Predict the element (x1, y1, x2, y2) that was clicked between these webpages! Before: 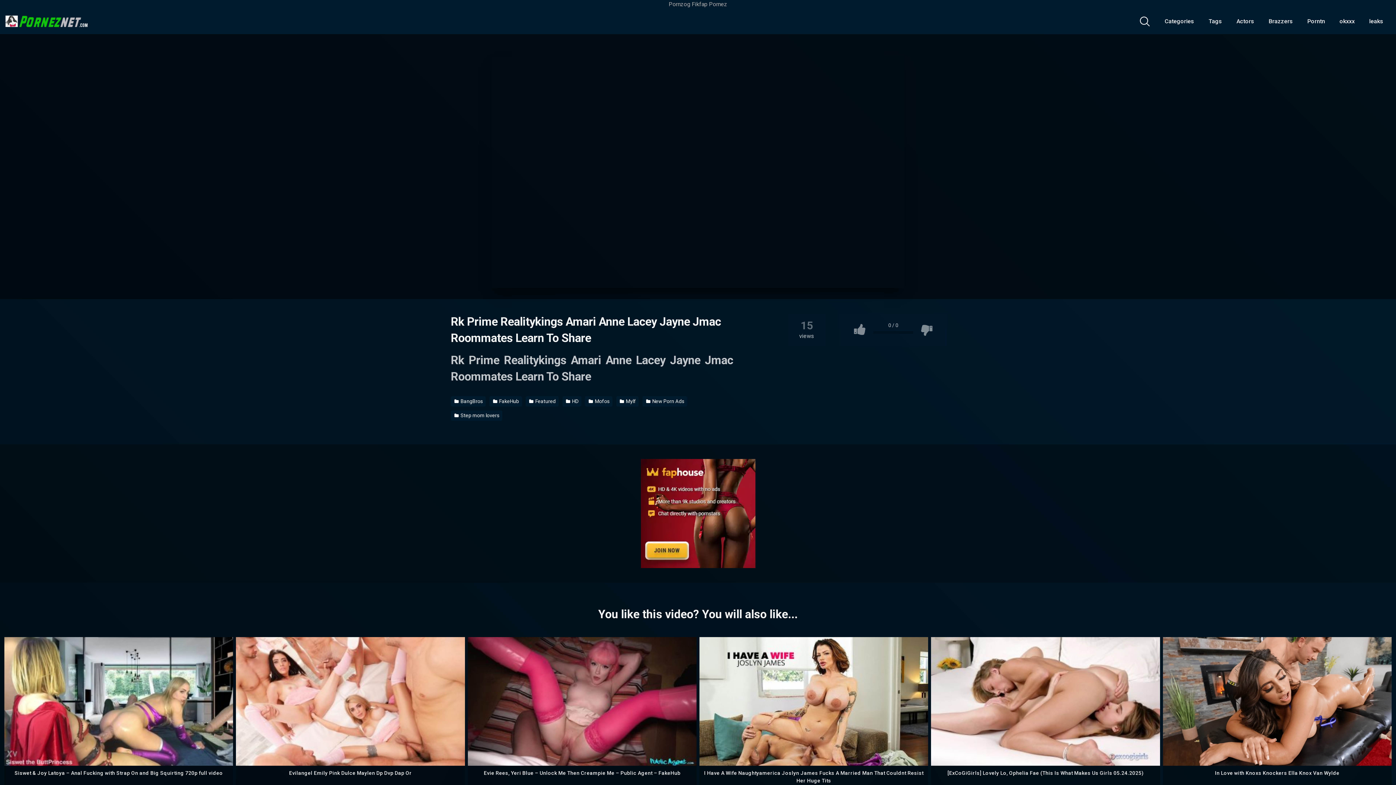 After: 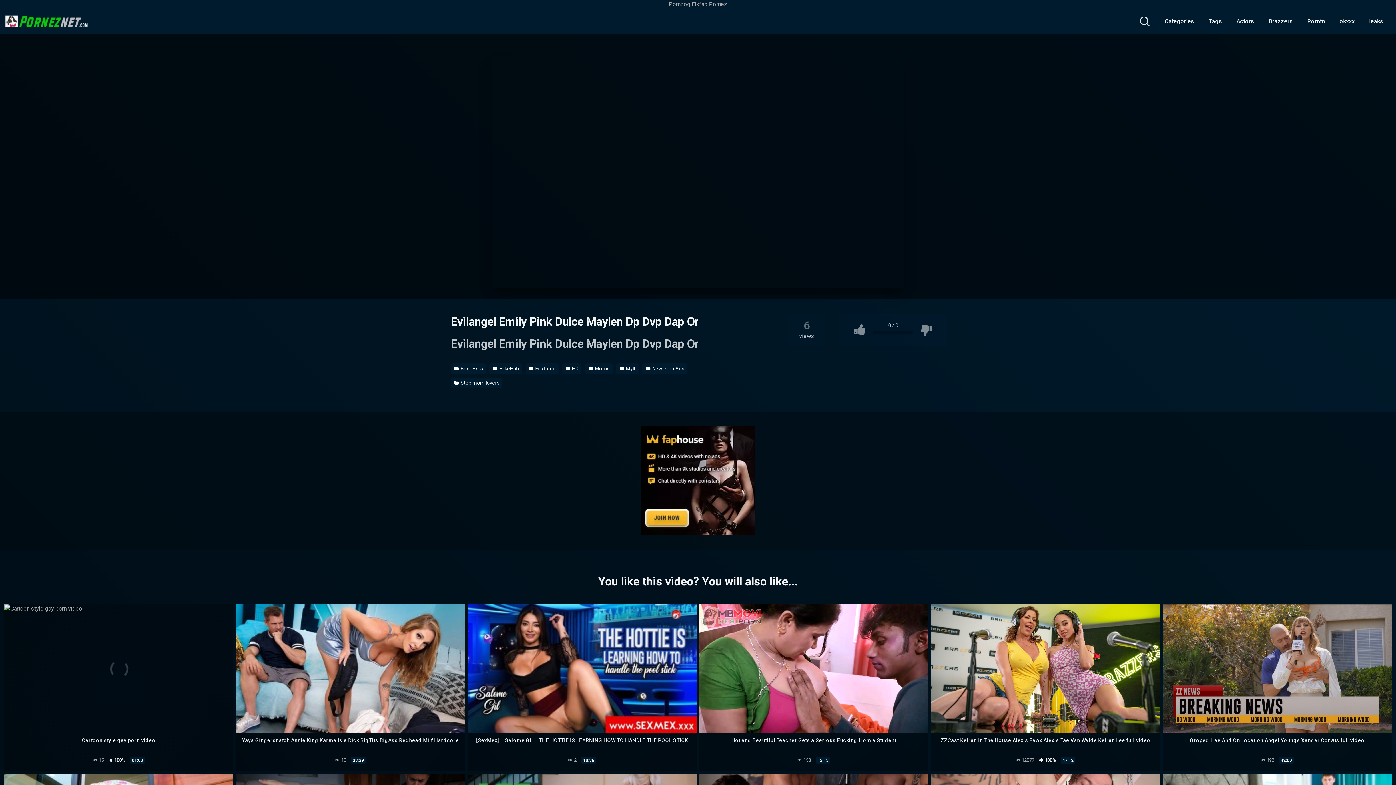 Action: bbox: (236, 766, 464, 804) label: Evilangel Emily Pink Dulce Maylen Dp Dvp Dap Or
 5 01:12:53